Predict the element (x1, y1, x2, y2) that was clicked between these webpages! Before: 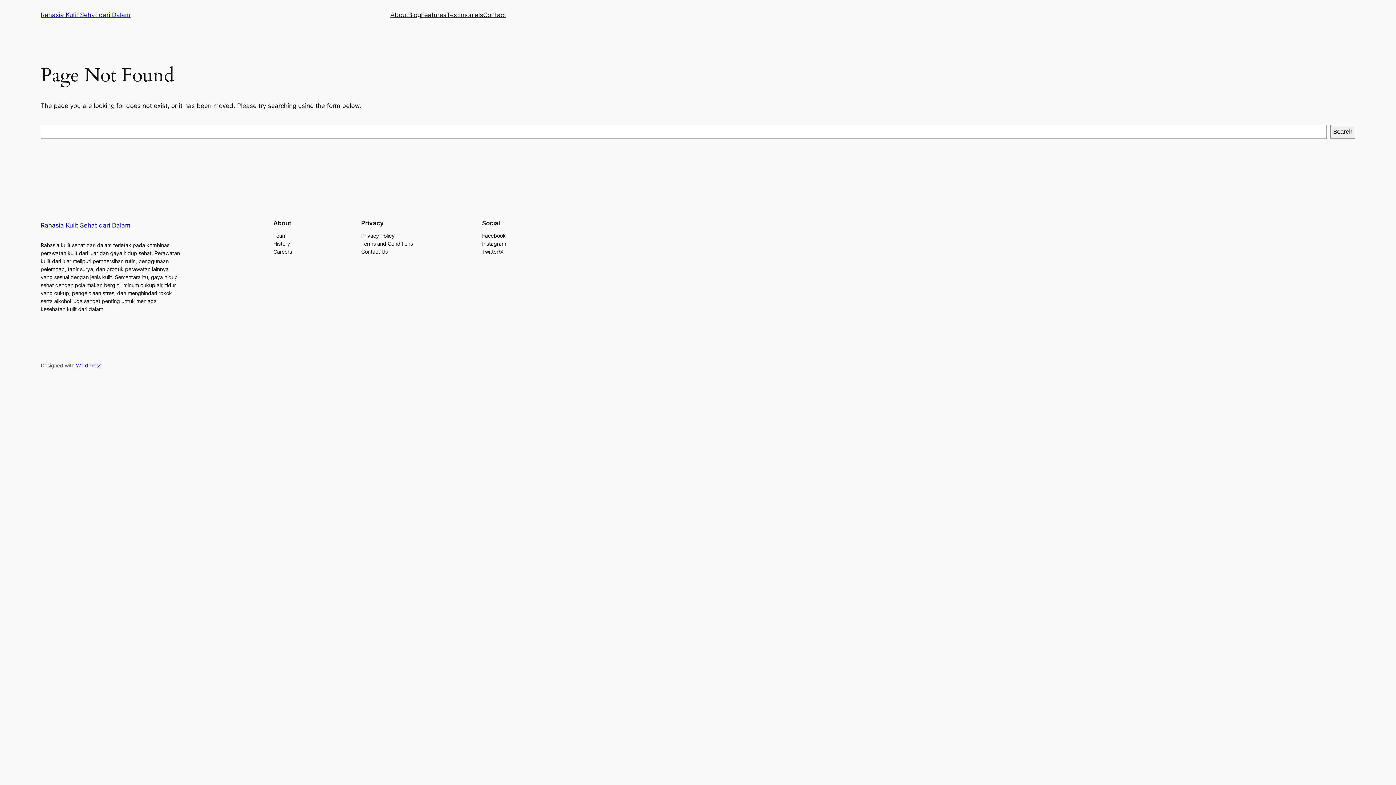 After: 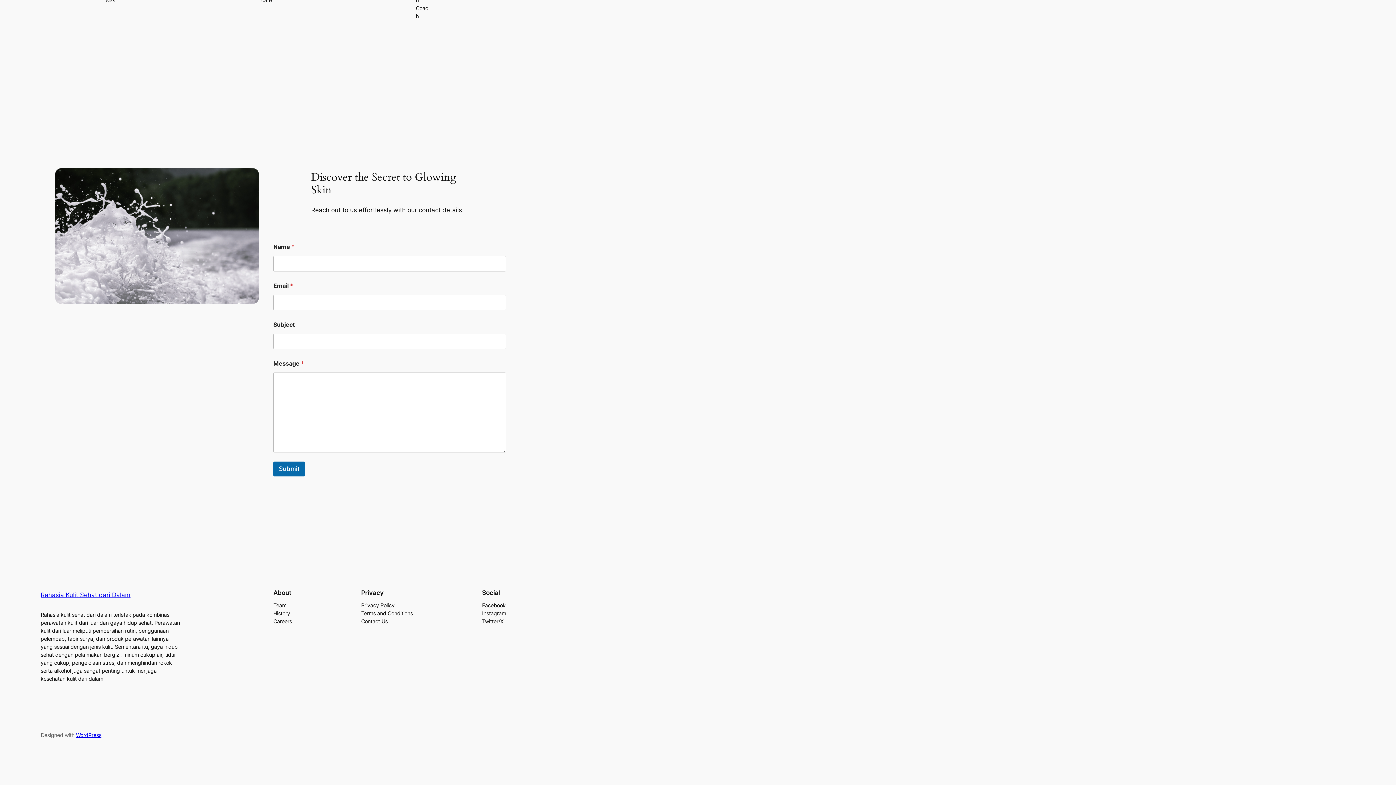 Action: bbox: (483, 10, 506, 19) label: Contact